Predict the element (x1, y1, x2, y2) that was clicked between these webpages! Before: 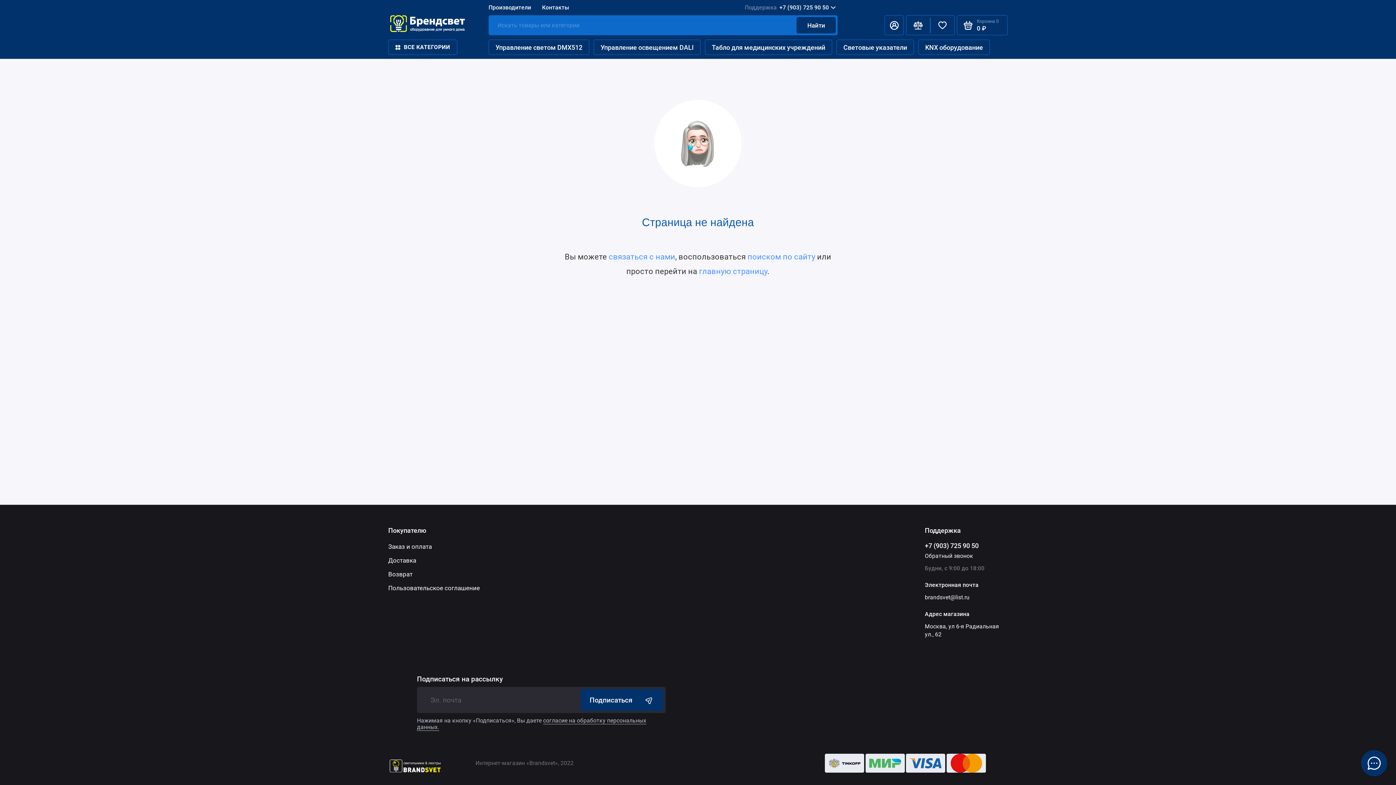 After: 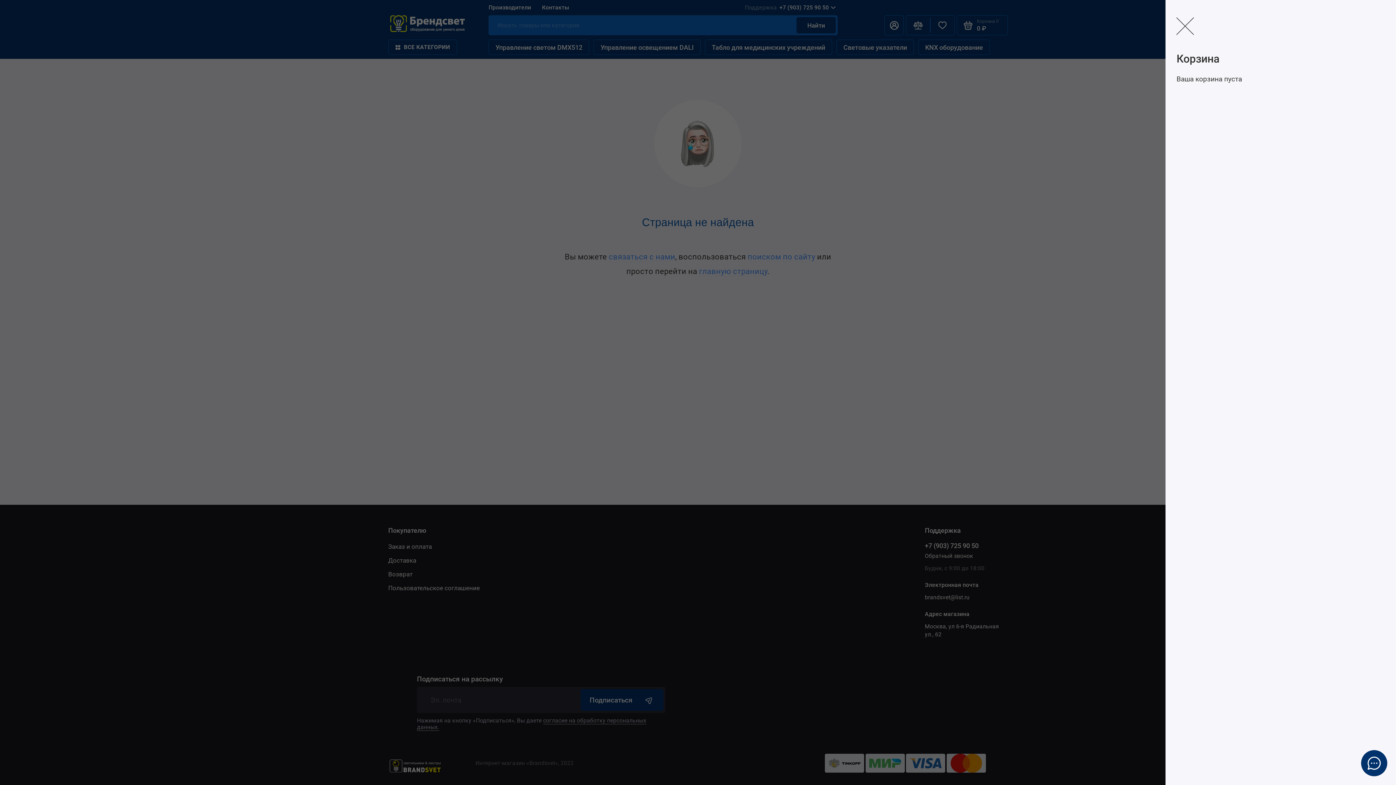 Action: label: Корзина 0
0 ₽ bbox: (957, 15, 1008, 35)